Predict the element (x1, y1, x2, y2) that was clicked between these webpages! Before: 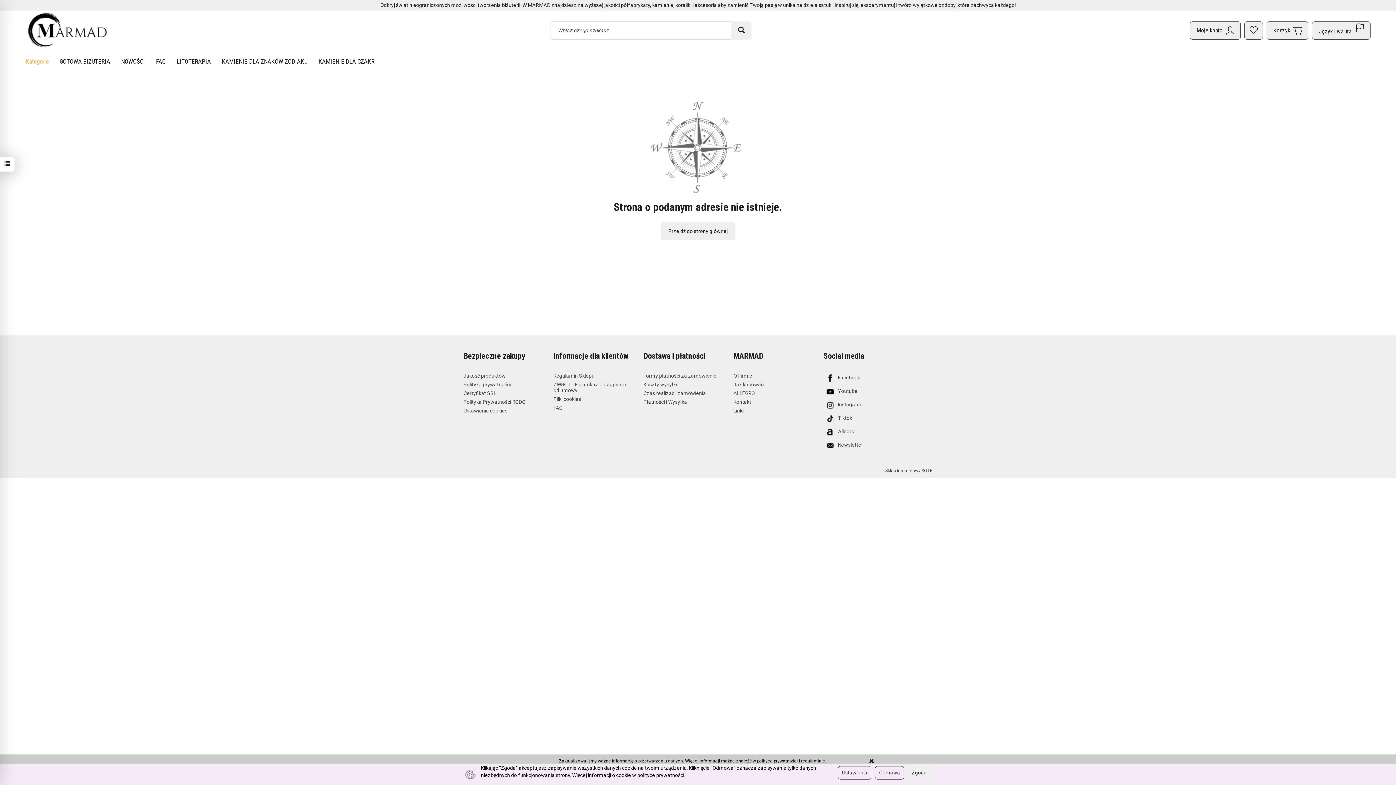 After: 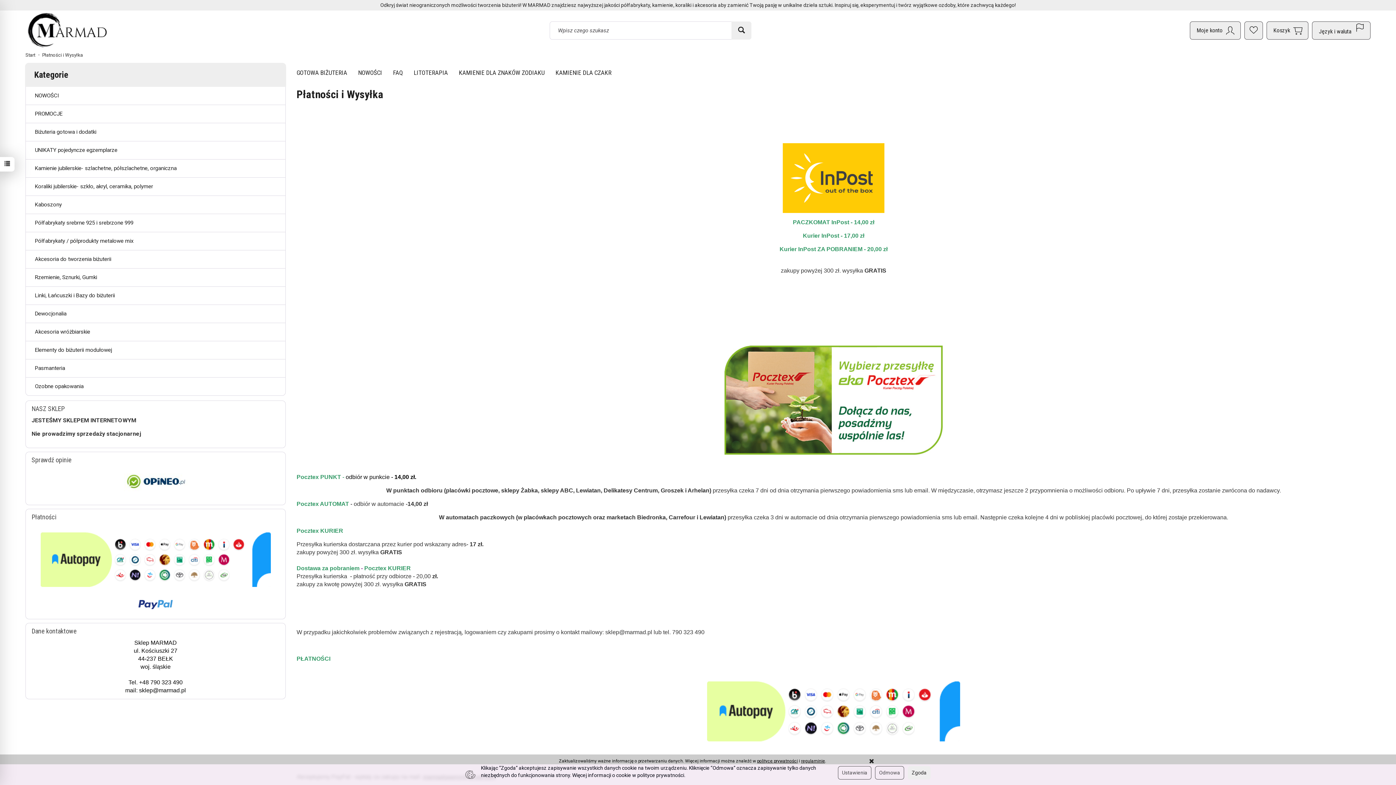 Action: label: Płatności i Wysyłka bbox: (643, 397, 716, 406)